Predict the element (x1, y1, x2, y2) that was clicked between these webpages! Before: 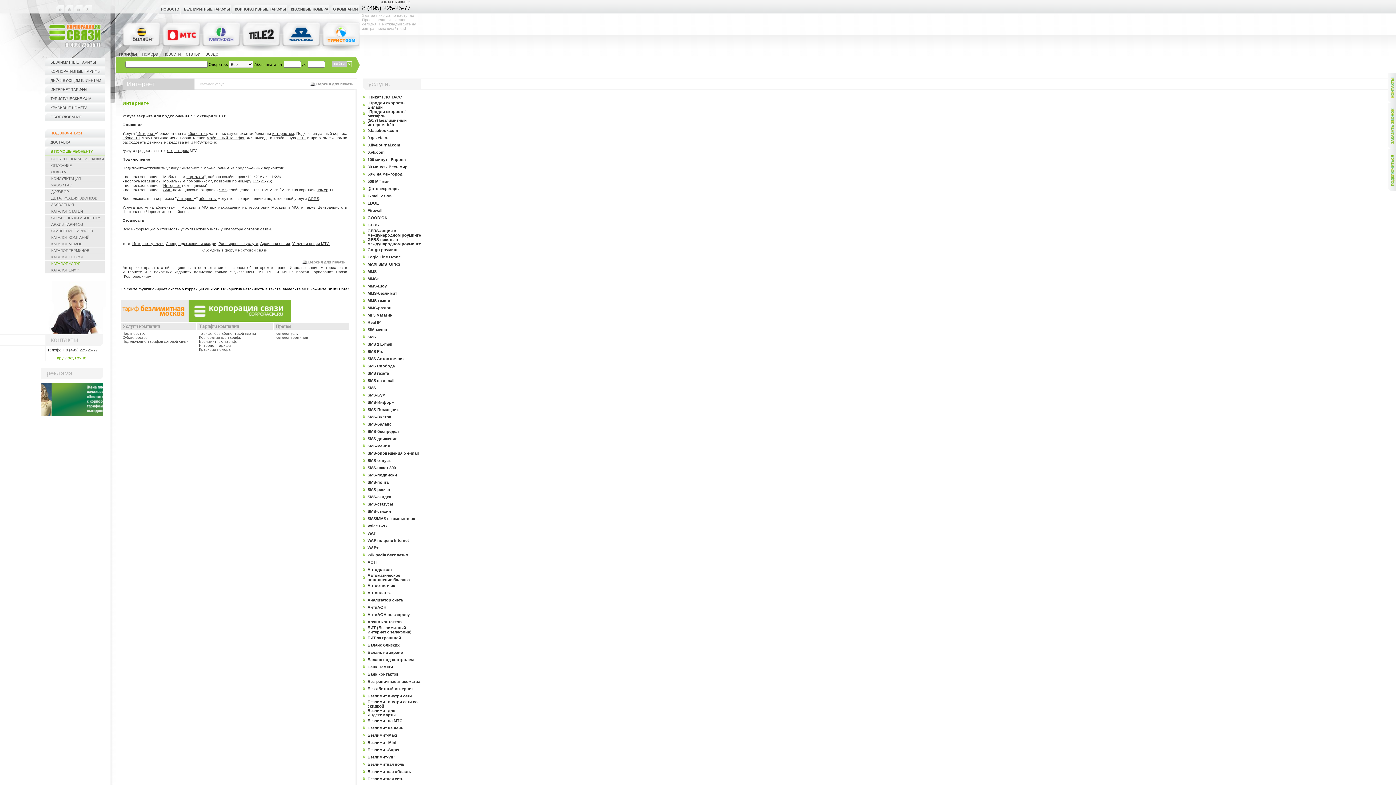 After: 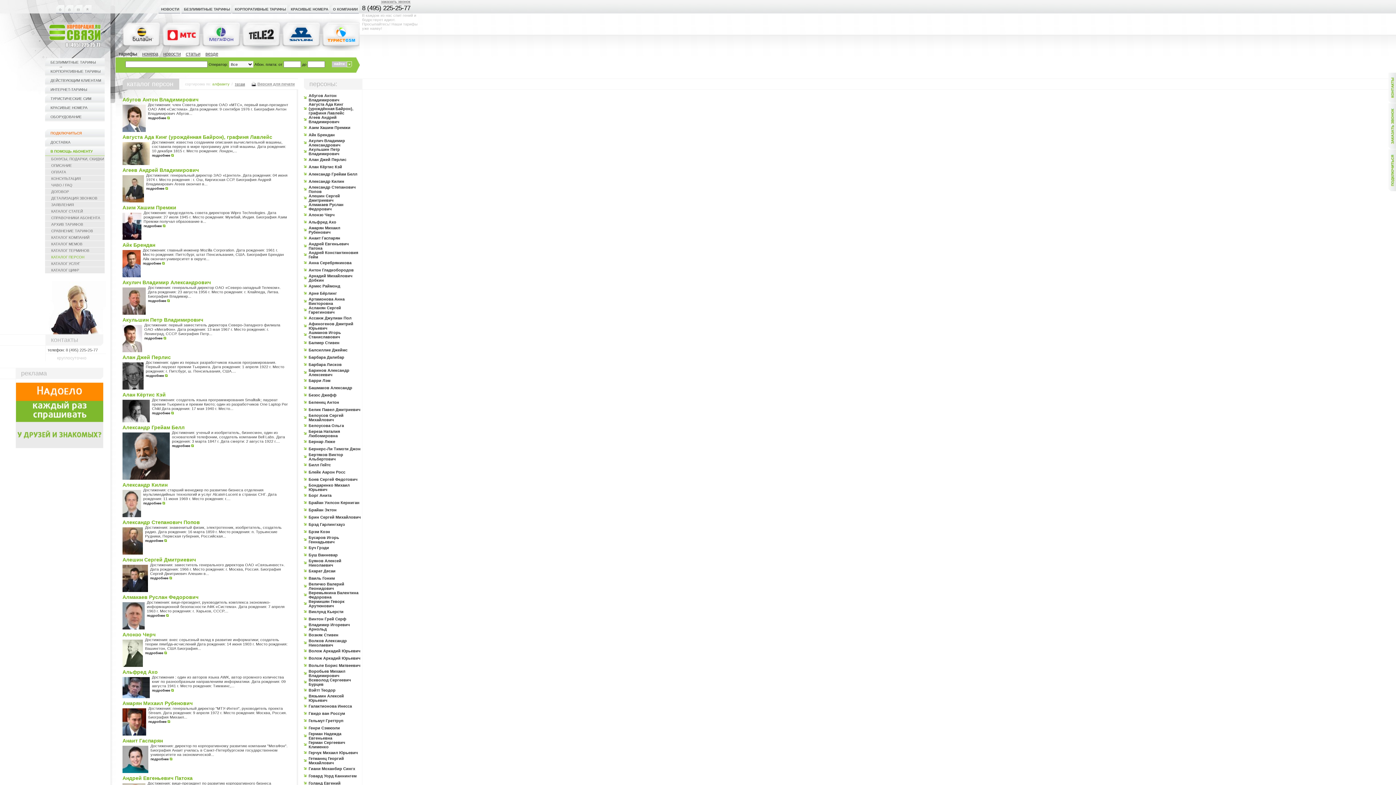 Action: label: КАТАЛОГ ПЕРСОН bbox: (50, 254, 85, 260)